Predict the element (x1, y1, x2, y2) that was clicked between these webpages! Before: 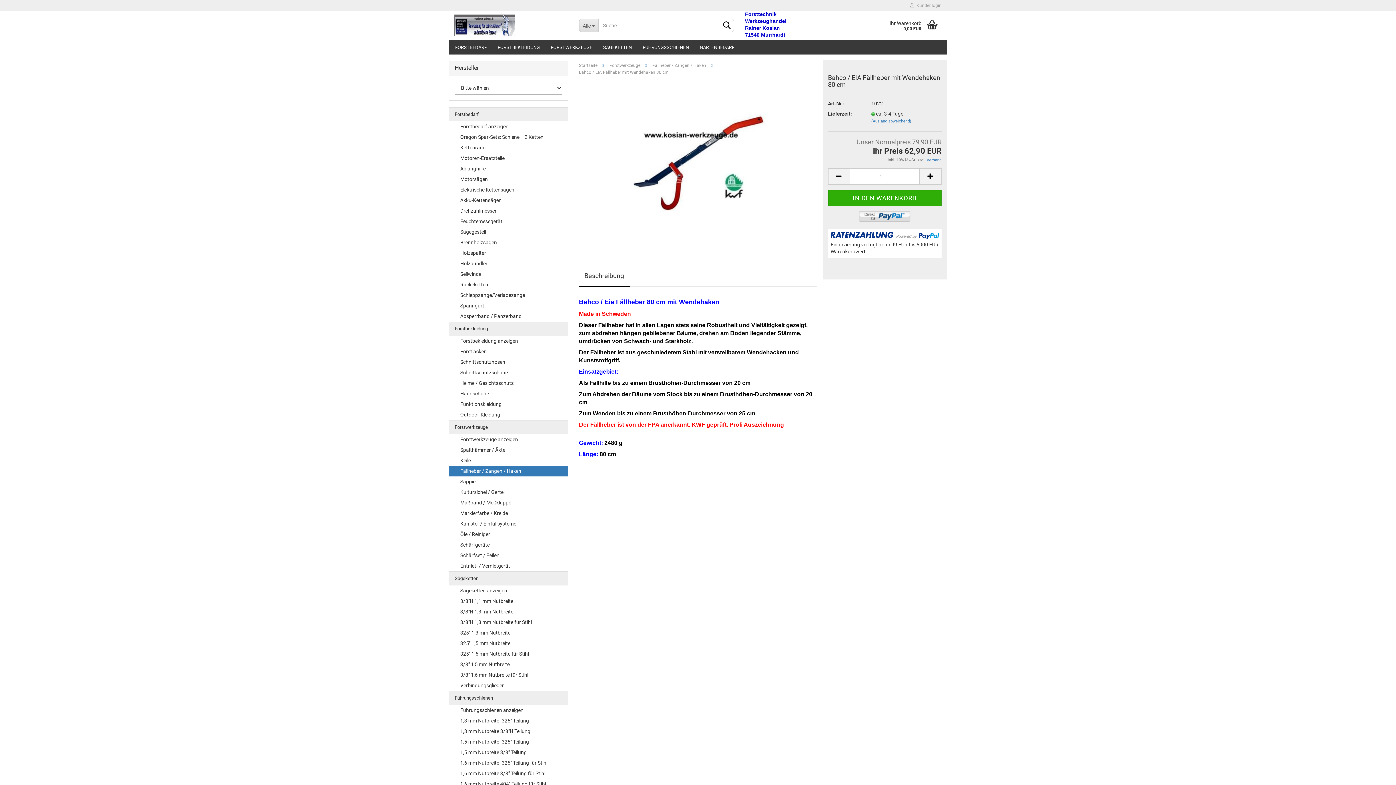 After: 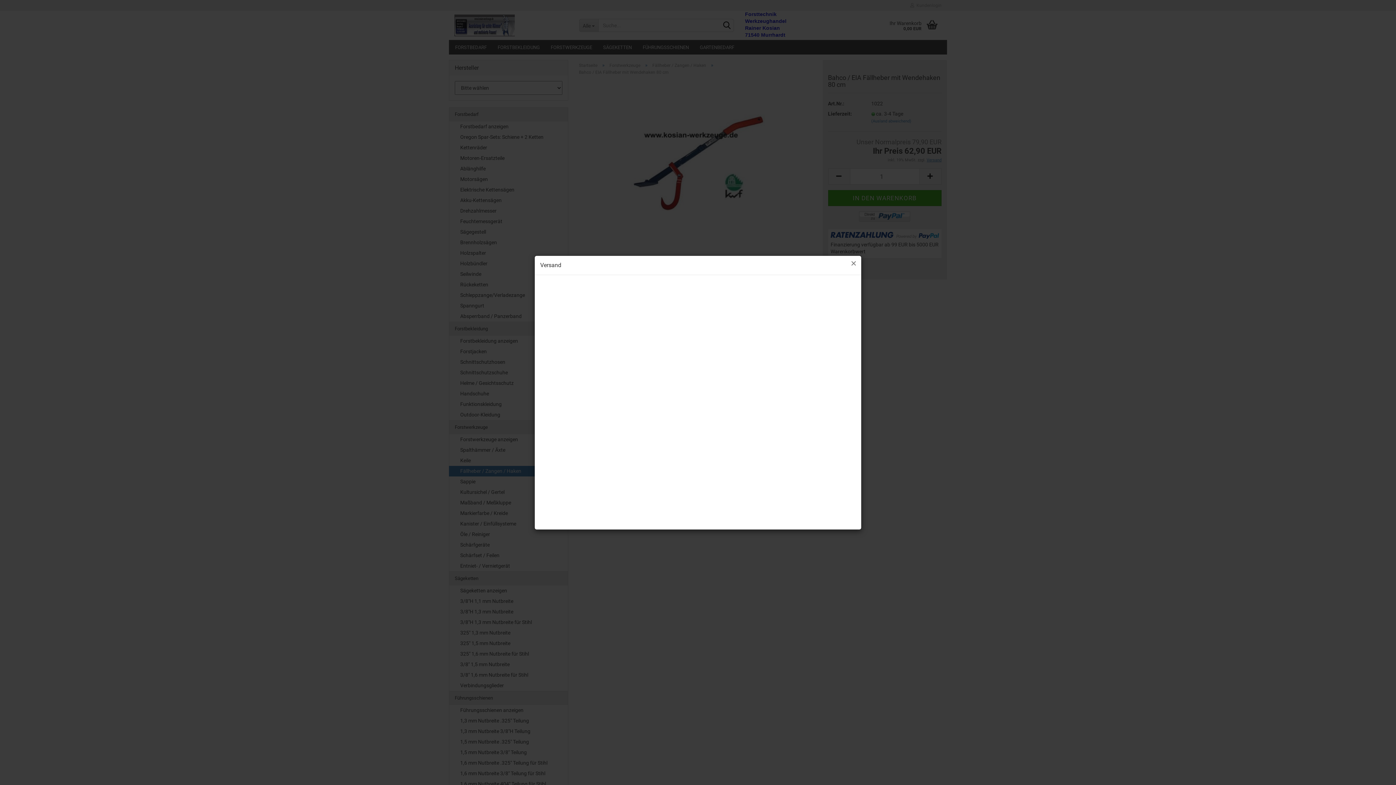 Action: bbox: (926, 157, 941, 162) label: Versand